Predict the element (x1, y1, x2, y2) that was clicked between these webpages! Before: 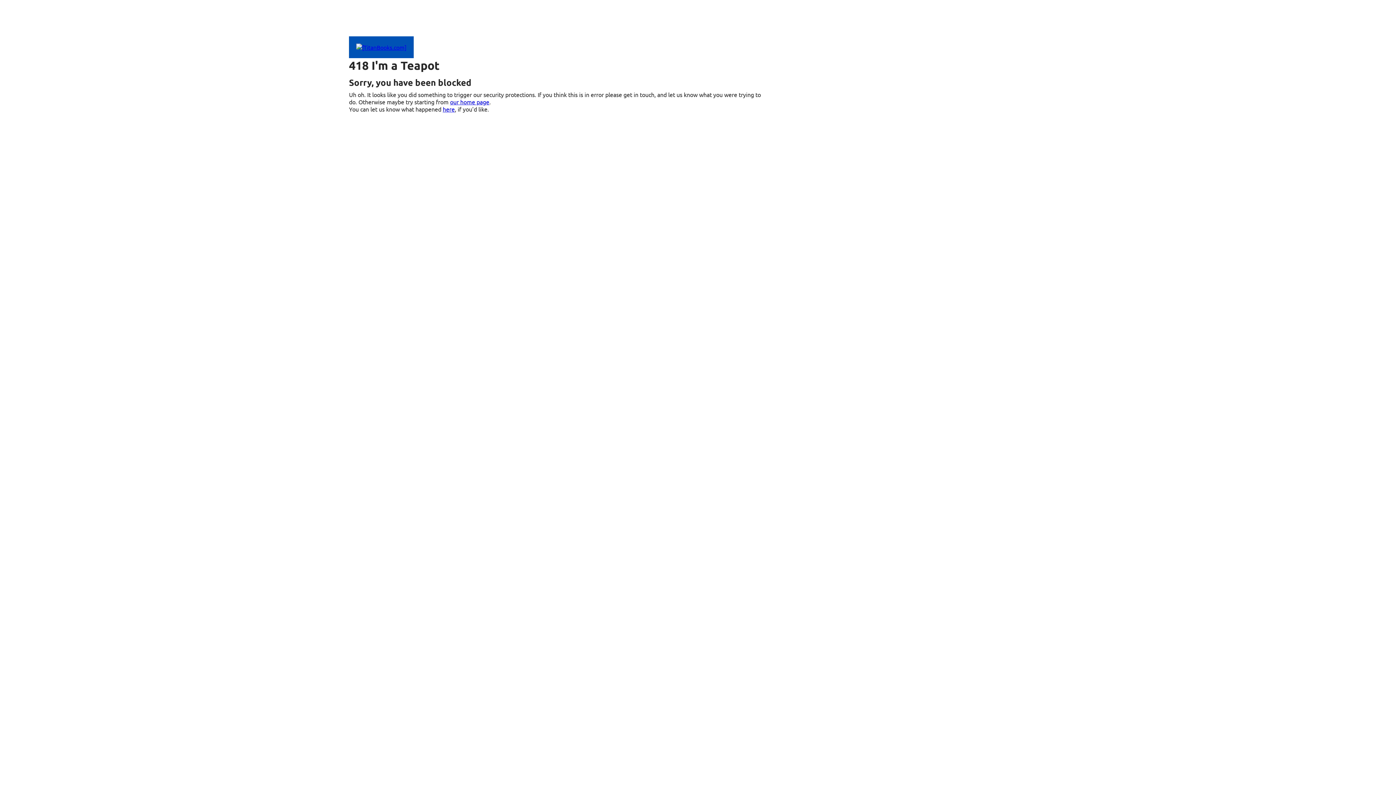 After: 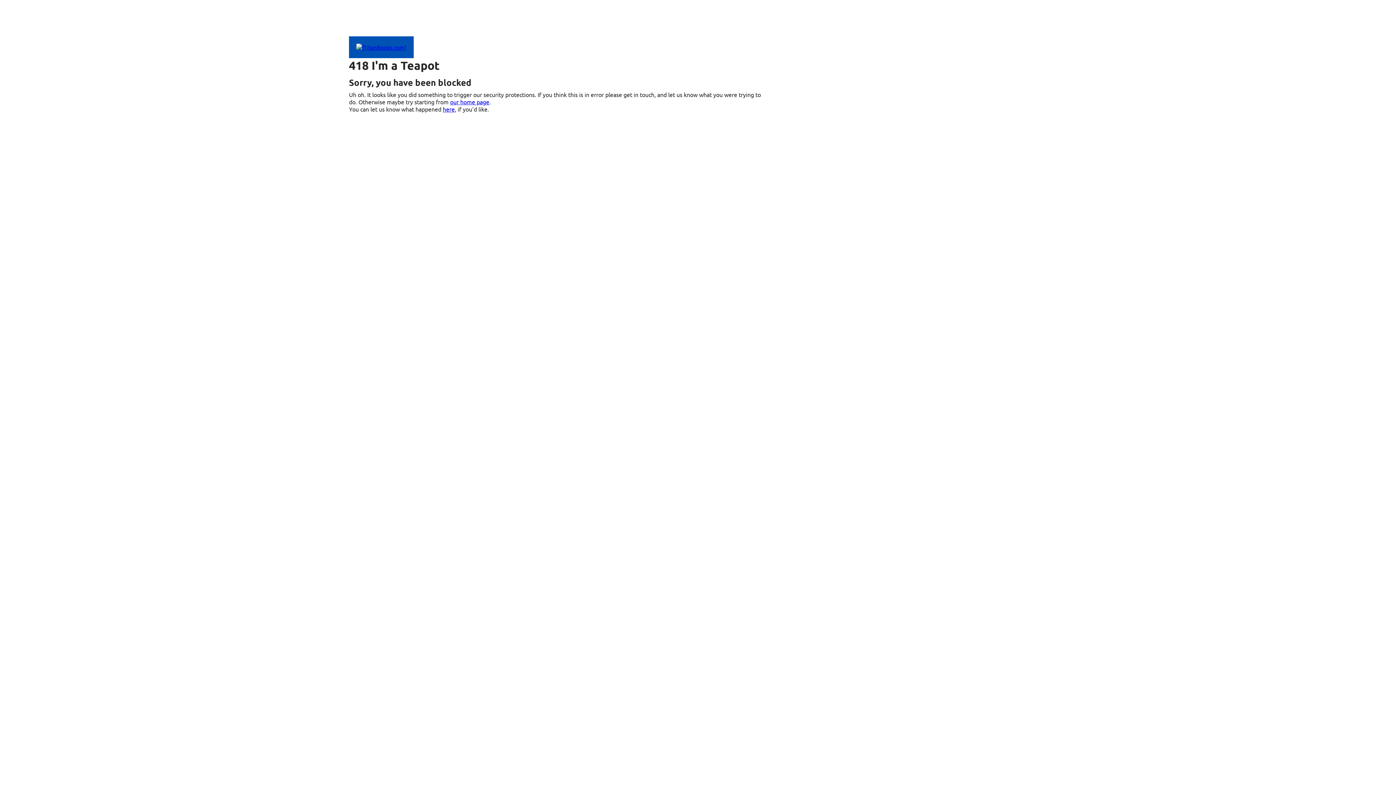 Action: bbox: (450, 98, 489, 105) label: our home page